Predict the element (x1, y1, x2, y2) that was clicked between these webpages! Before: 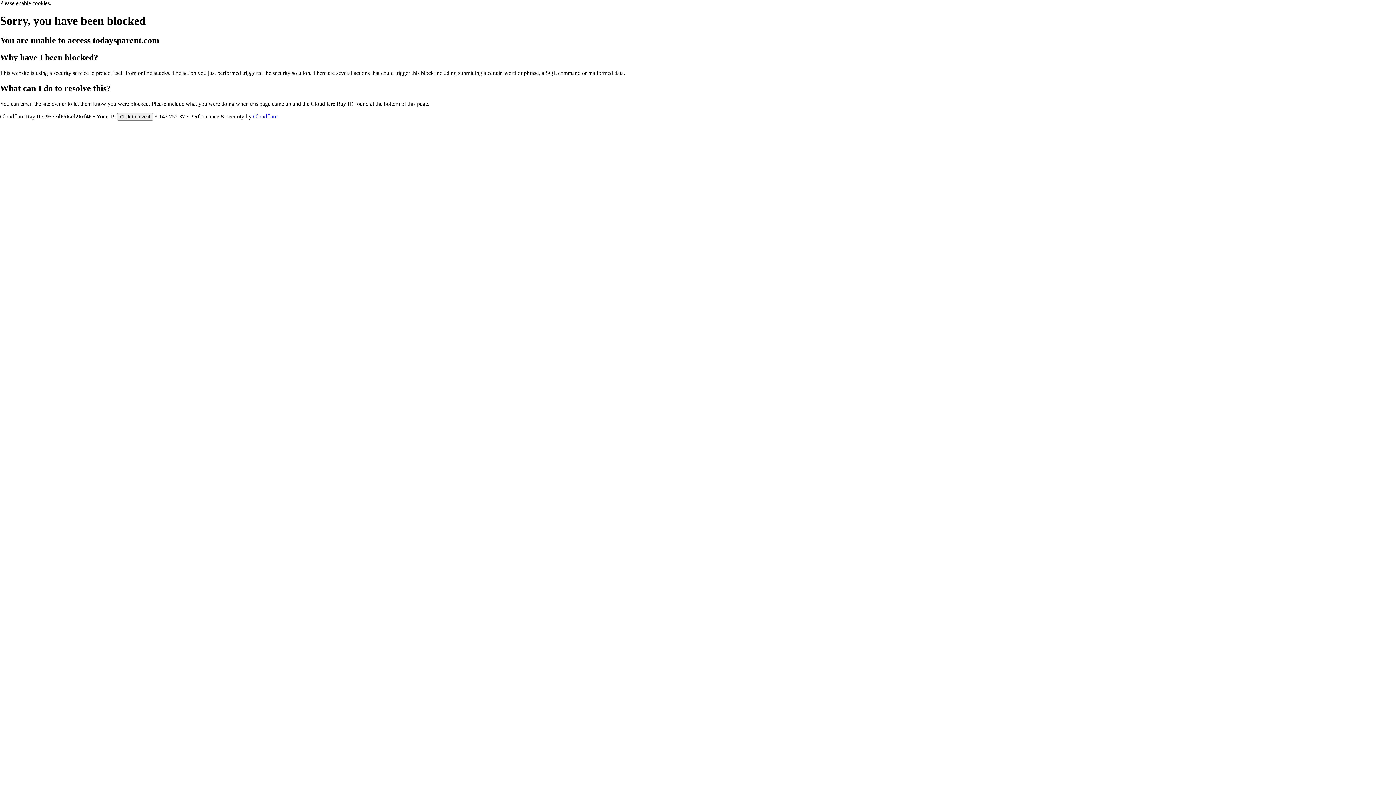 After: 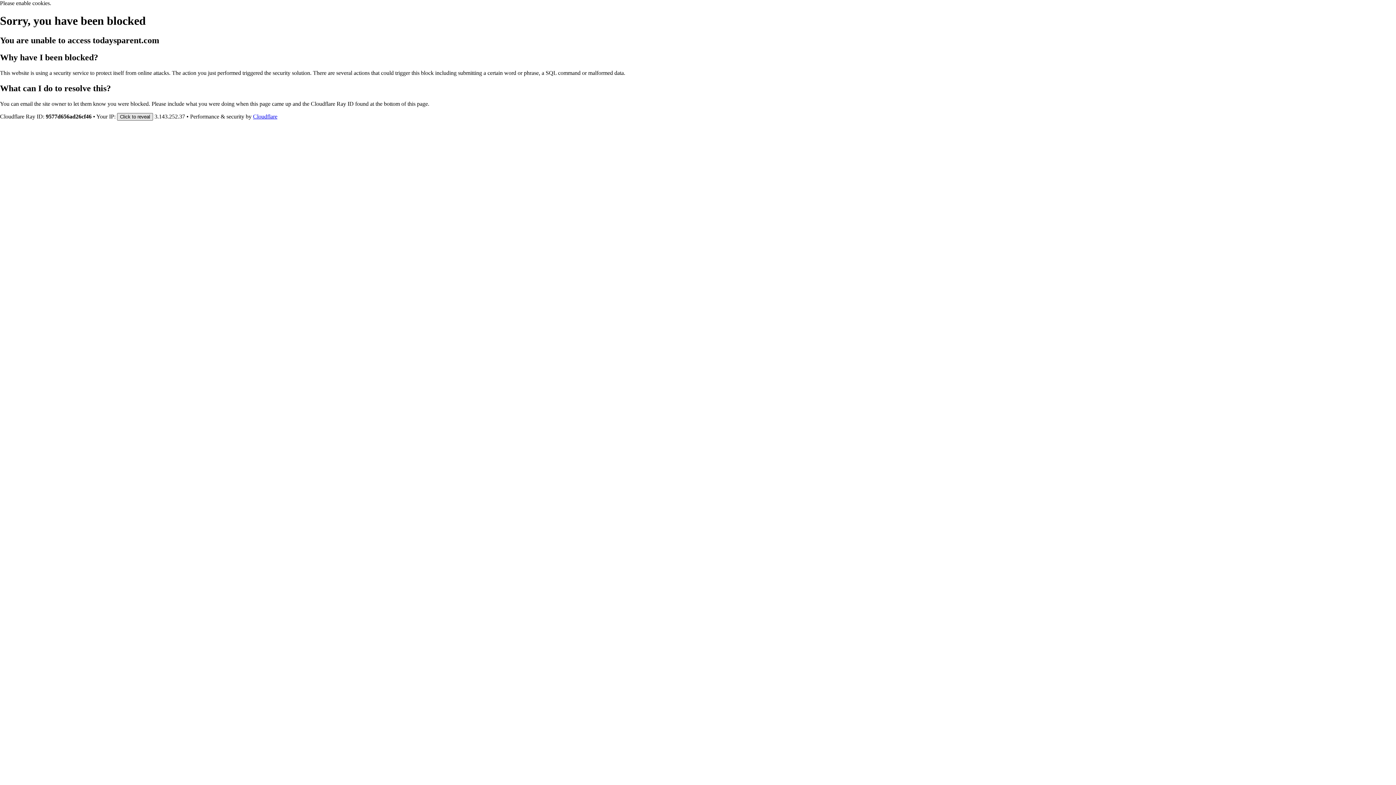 Action: label: Click to reveal bbox: (117, 112, 153, 120)